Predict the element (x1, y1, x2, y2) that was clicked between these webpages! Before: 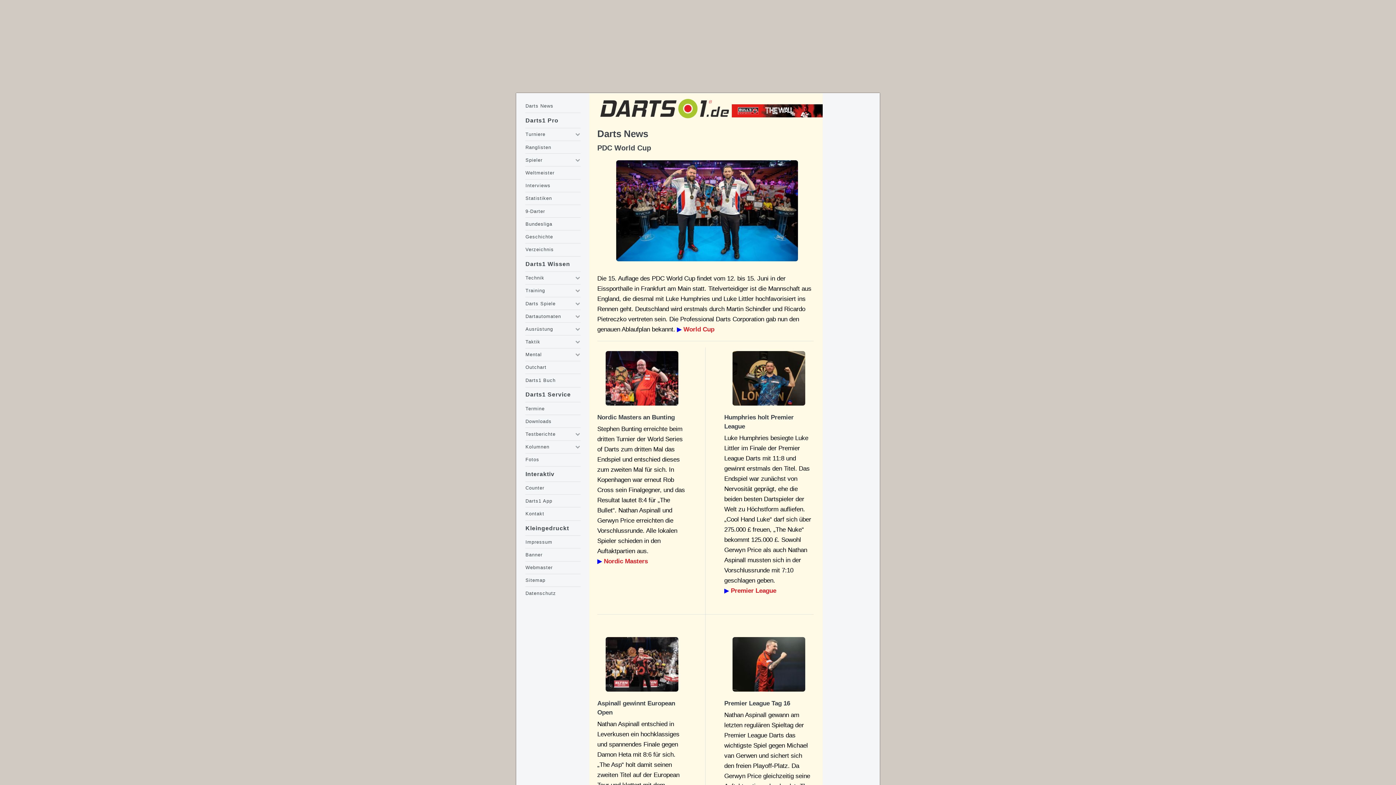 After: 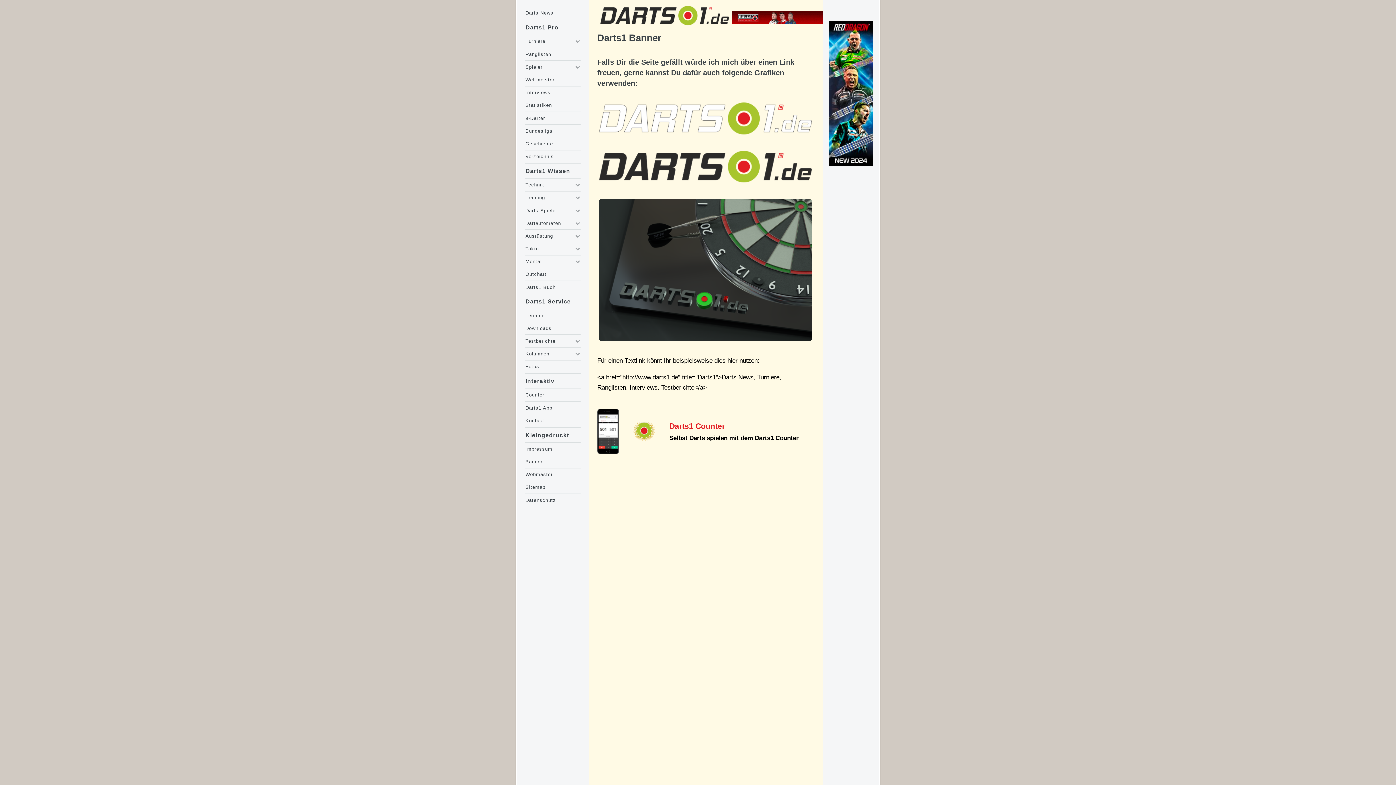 Action: label: Banner bbox: (525, 551, 580, 558)